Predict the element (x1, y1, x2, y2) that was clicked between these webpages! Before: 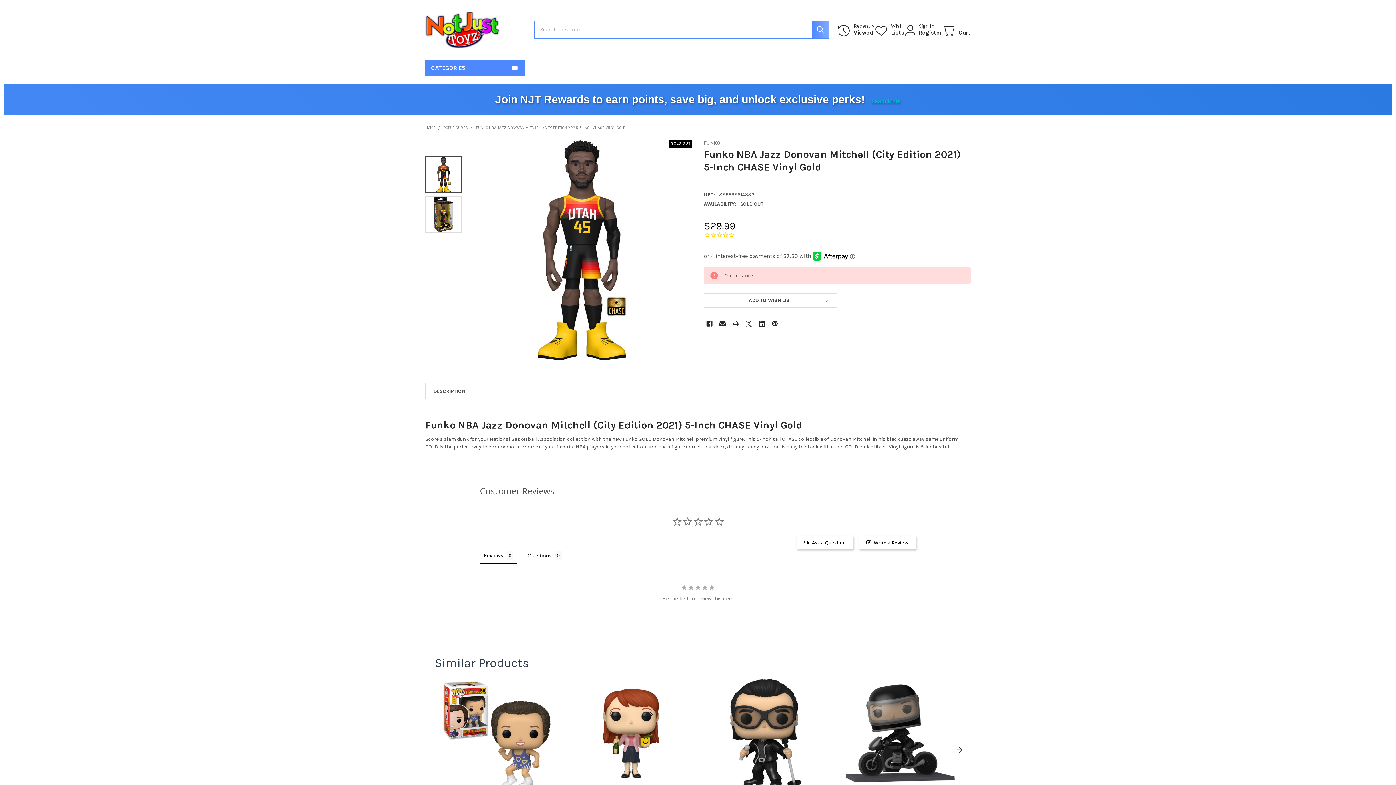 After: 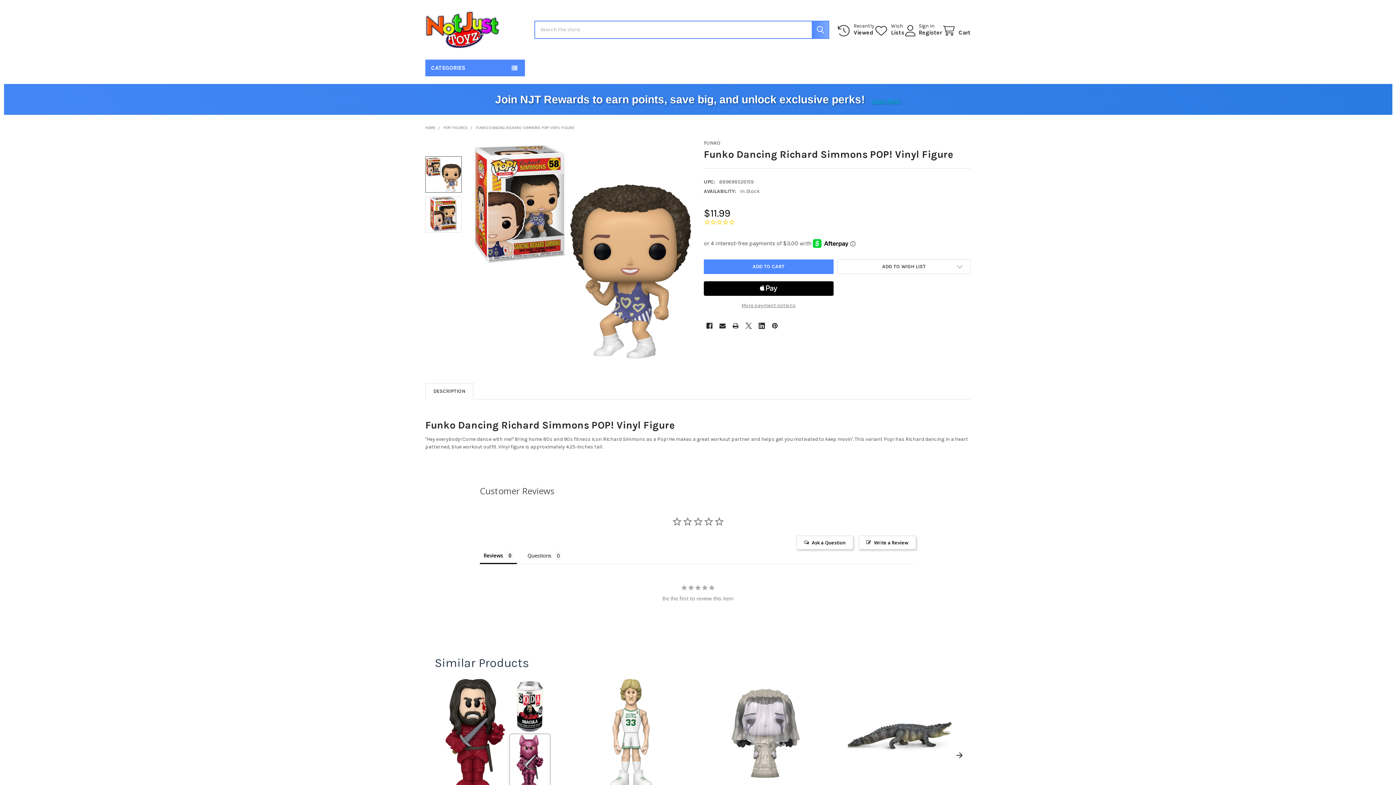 Action: bbox: (434, 679, 558, 818) label: Funko Dancing Richard Simmons POP! Vinyl Figure